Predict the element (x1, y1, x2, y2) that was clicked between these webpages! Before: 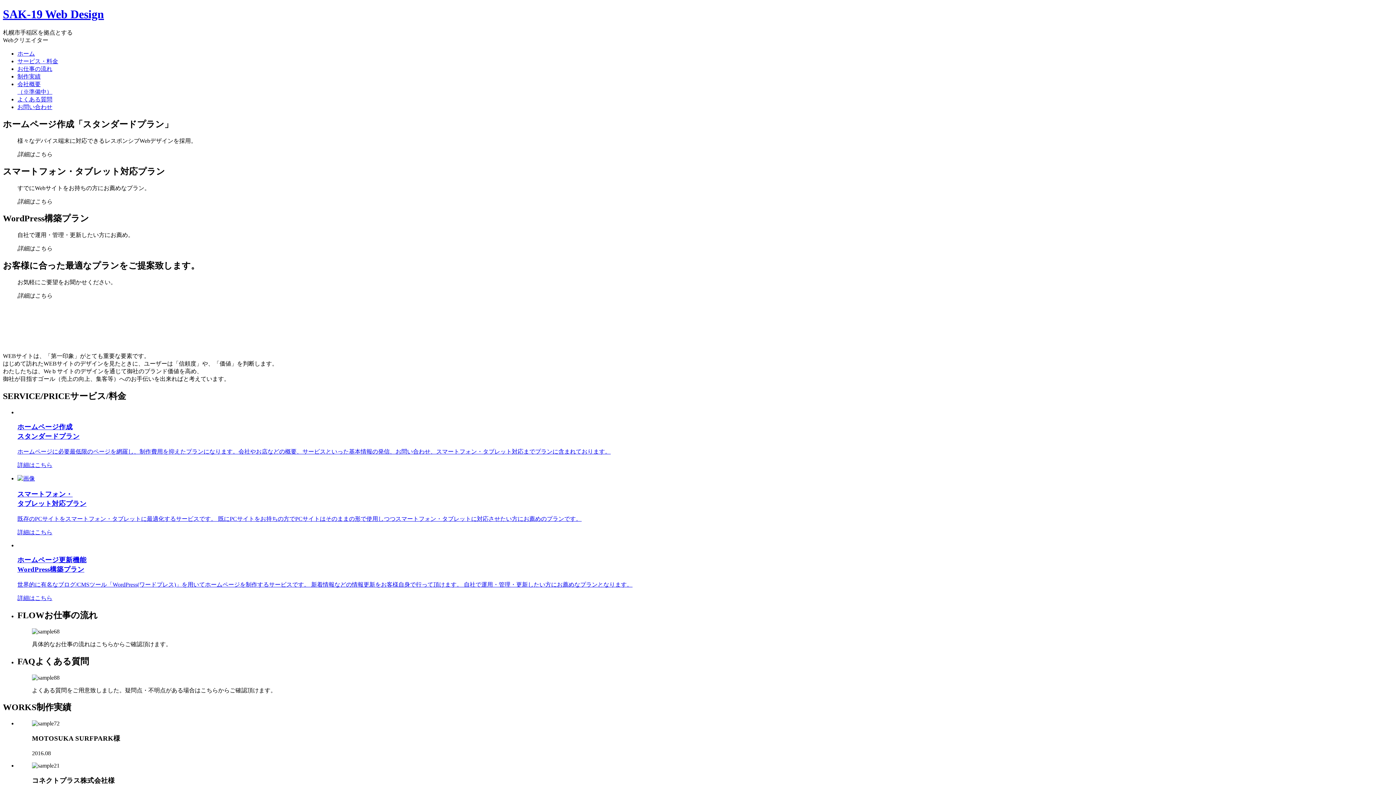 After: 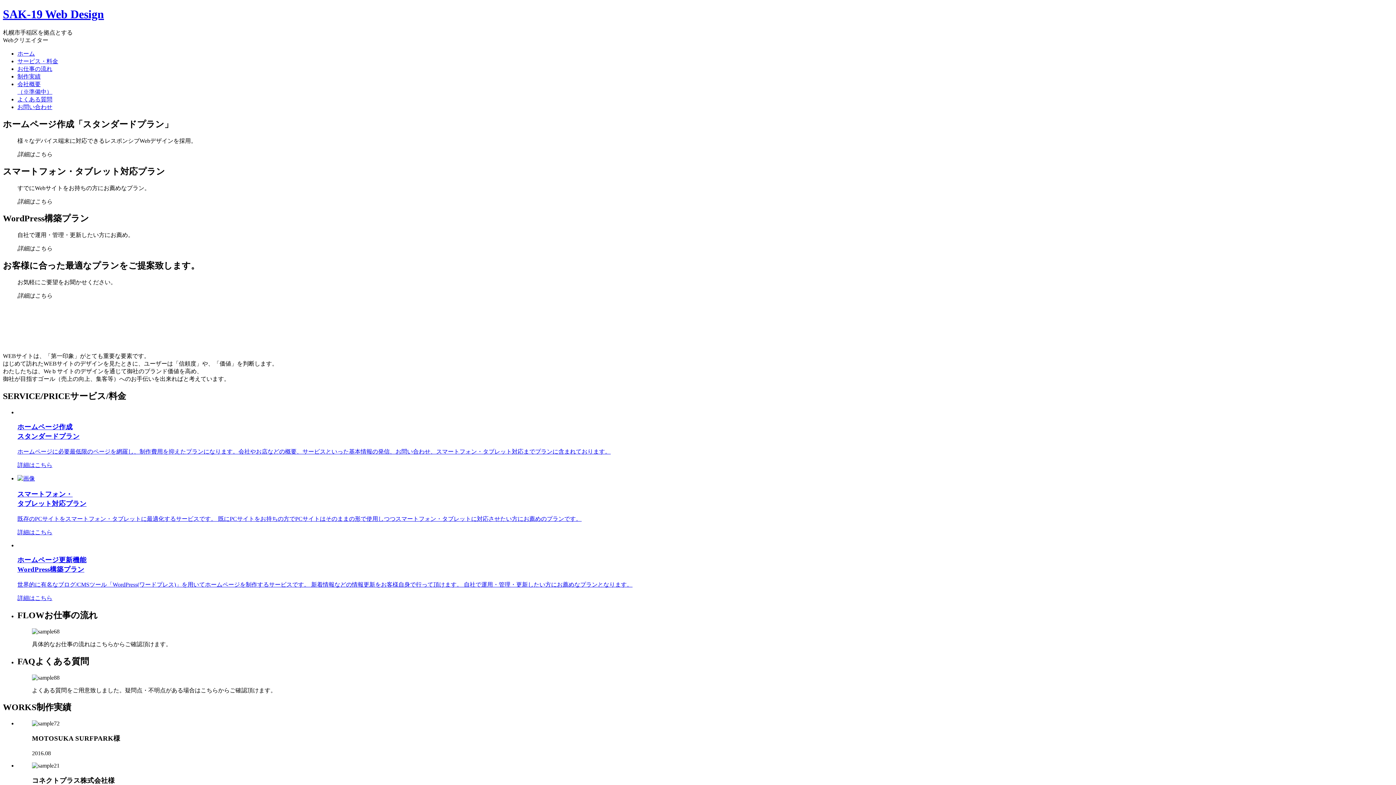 Action: label: SAK-19 Web Design bbox: (2, 7, 104, 20)